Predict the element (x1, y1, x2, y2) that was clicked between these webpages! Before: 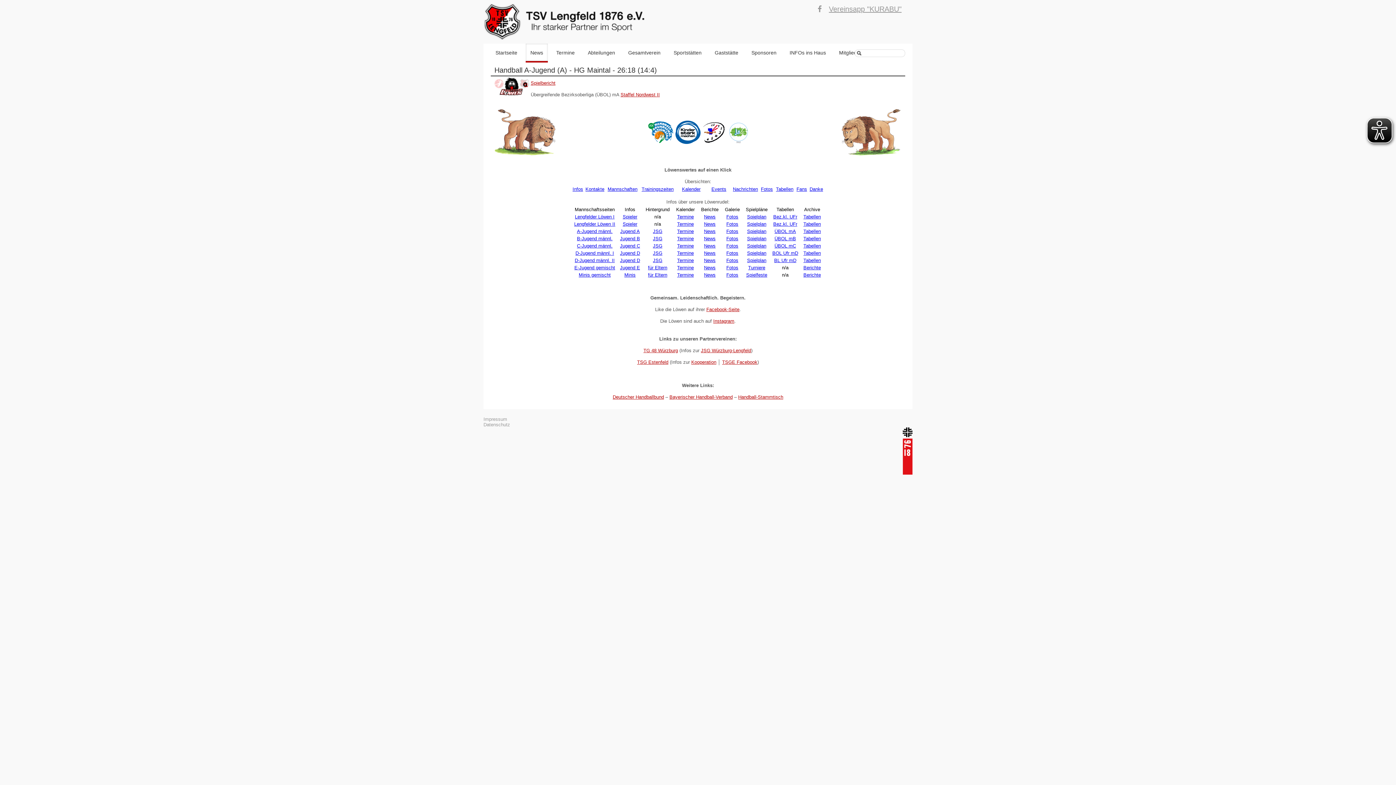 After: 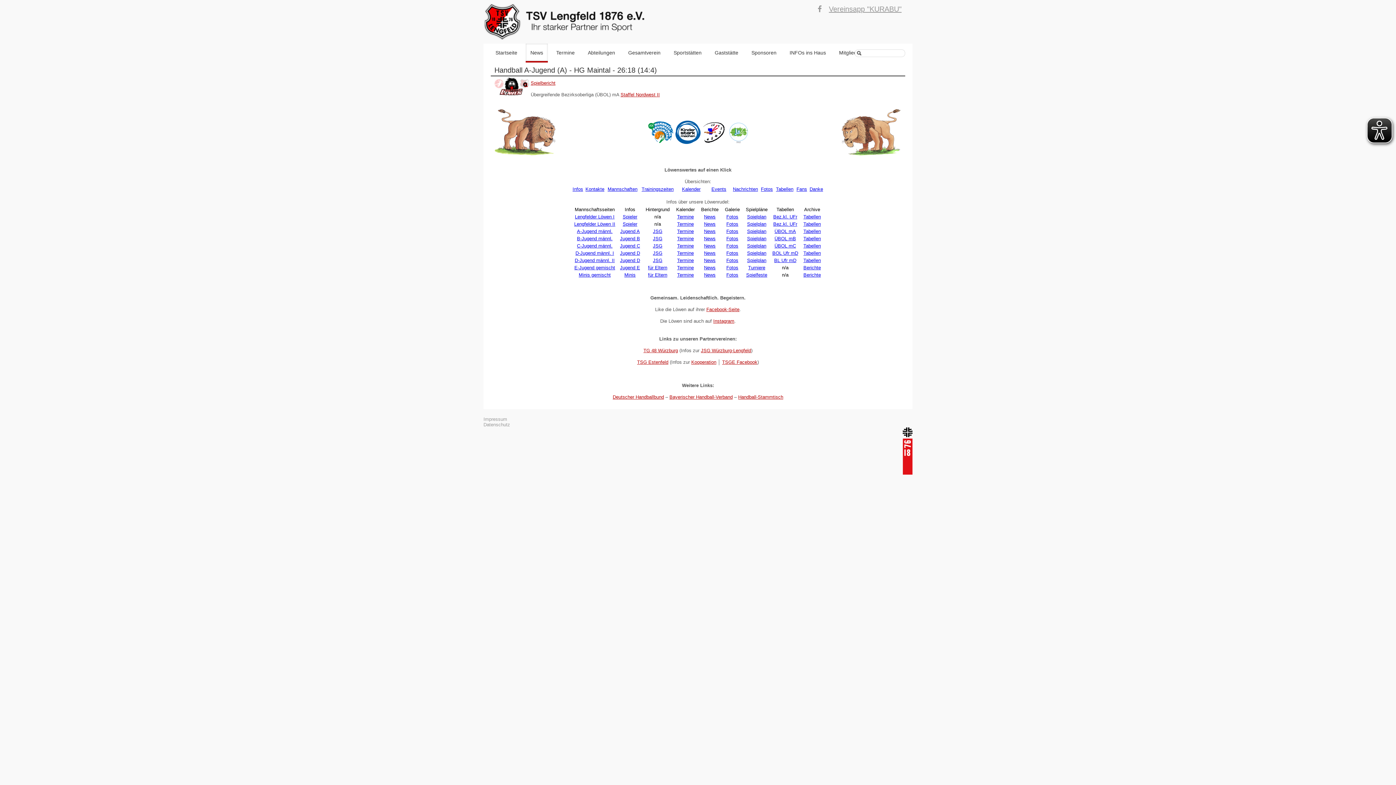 Action: label: TSGE Facebook bbox: (722, 359, 757, 365)